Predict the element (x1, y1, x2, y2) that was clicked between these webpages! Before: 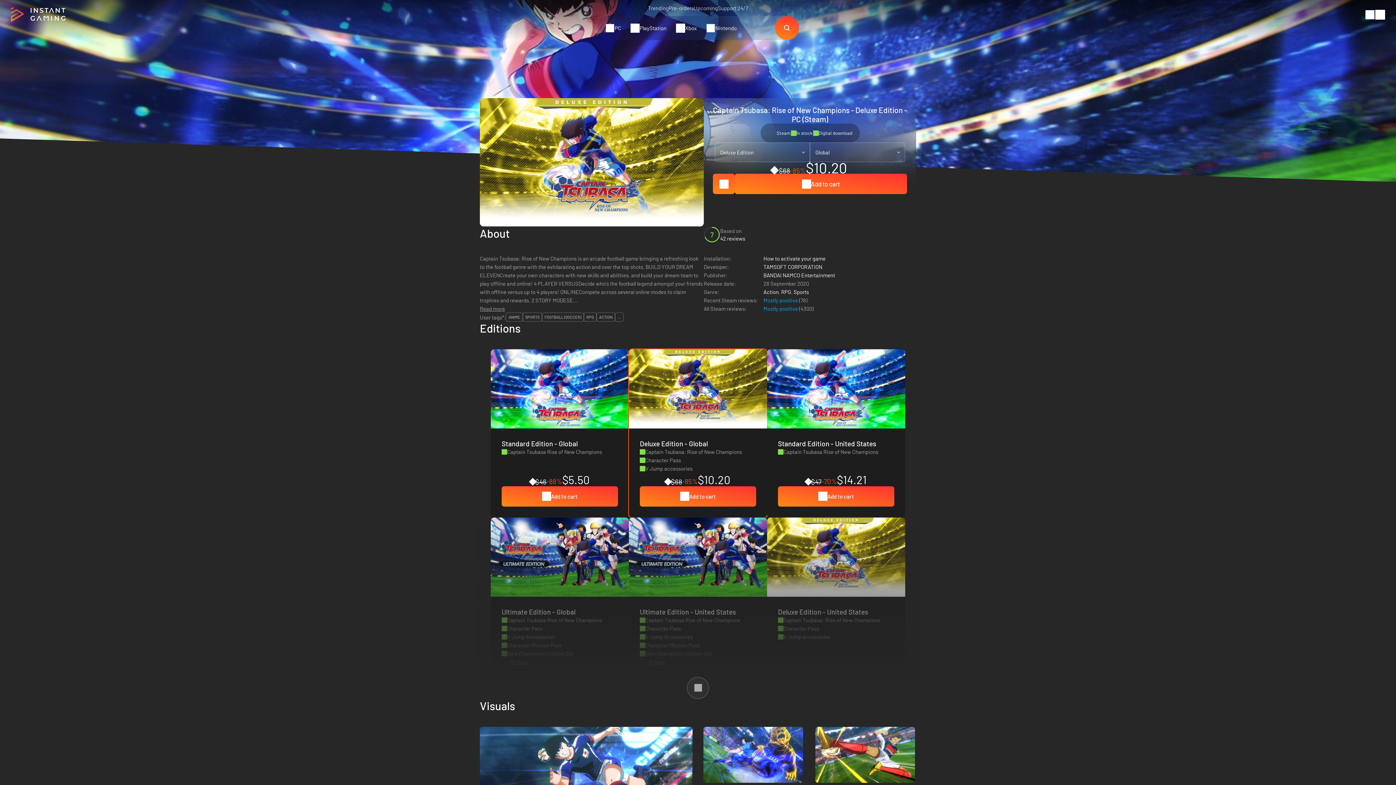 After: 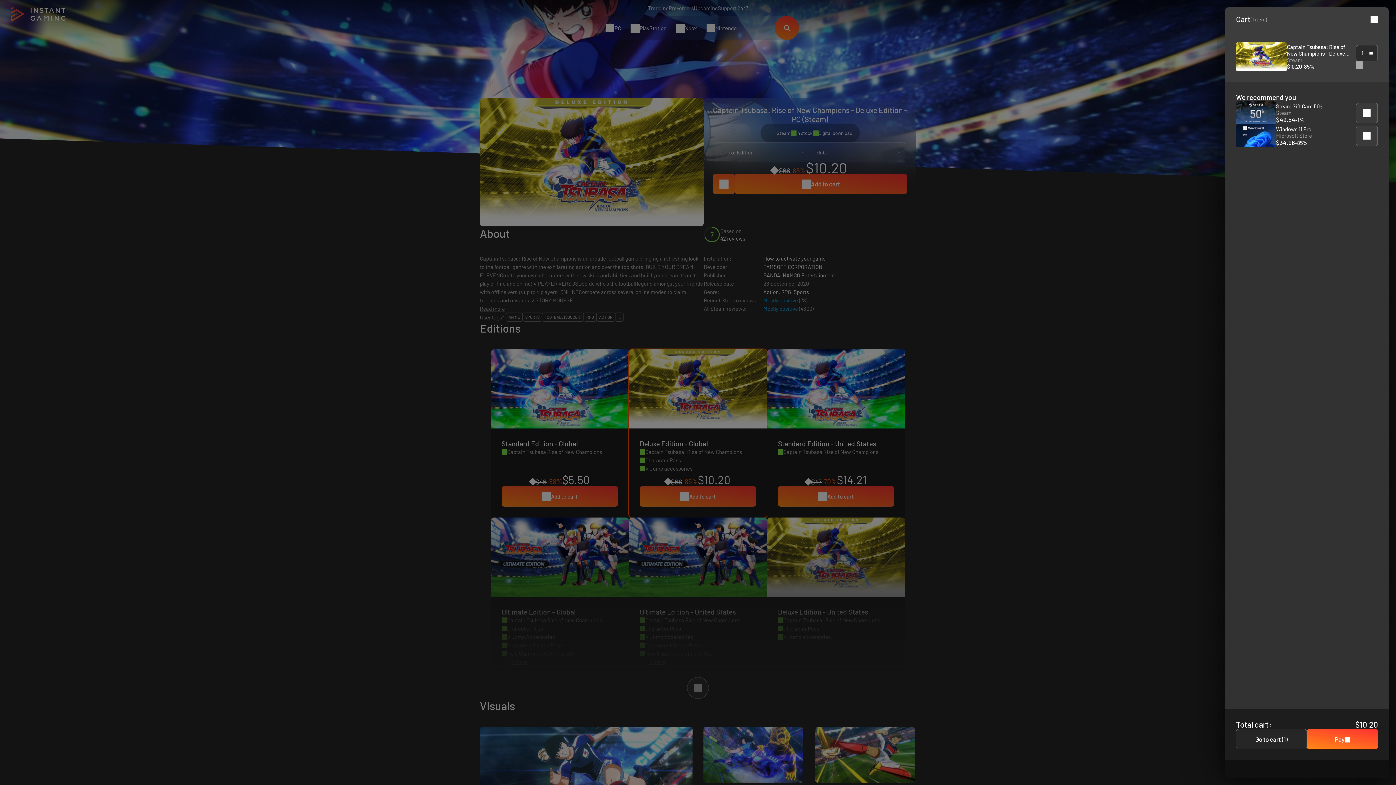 Action: label: Add to cart bbox: (640, 486, 756, 506)